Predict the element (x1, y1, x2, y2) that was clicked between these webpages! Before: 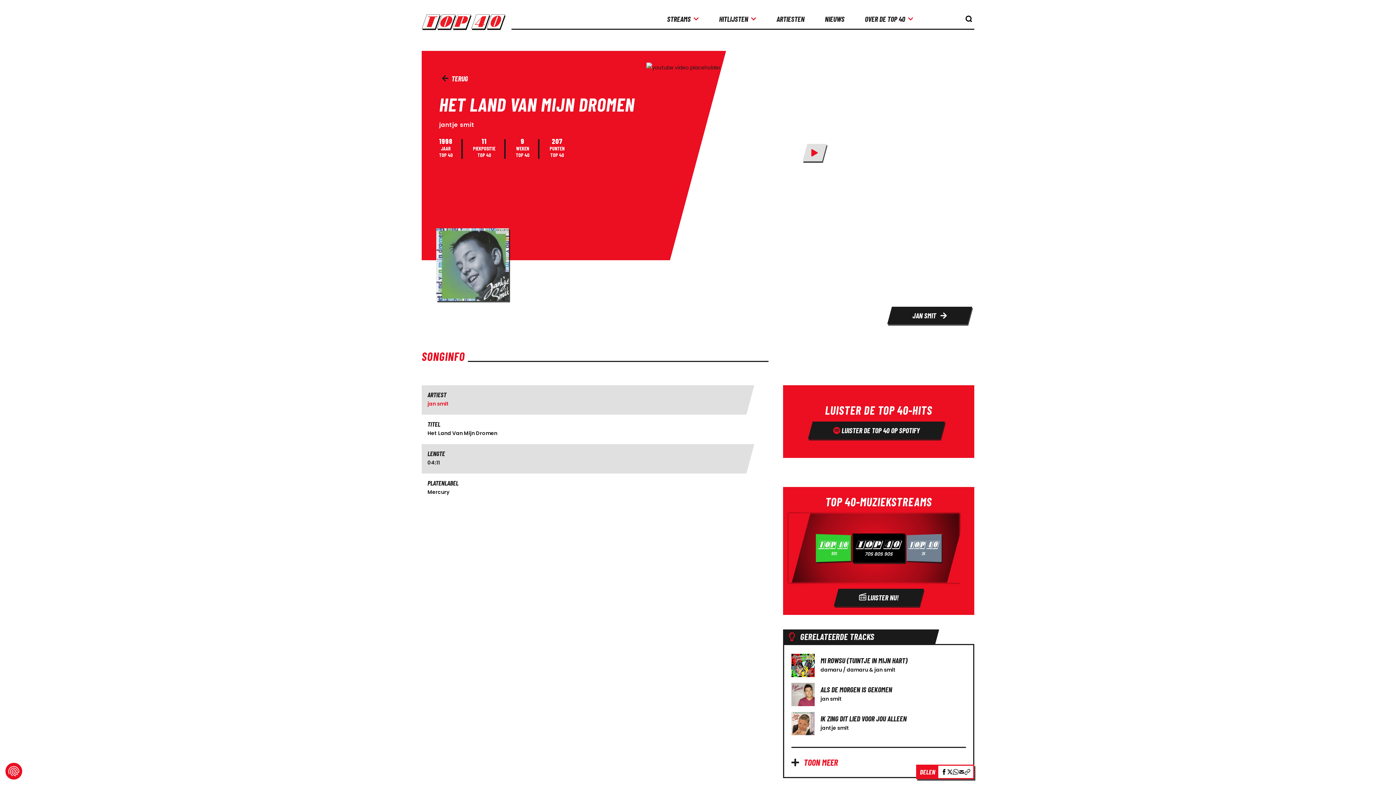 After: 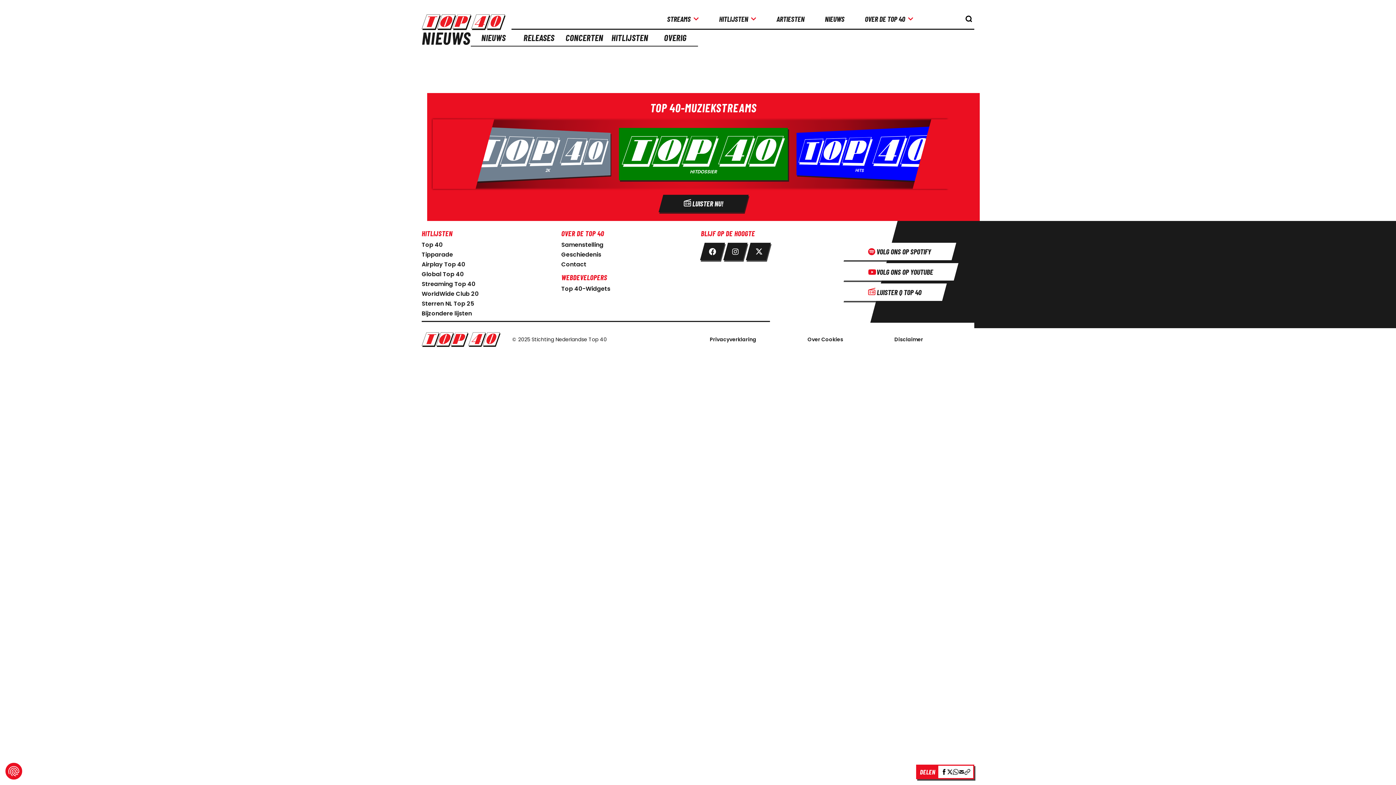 Action: label: NIEUWS bbox: (822, 11, 847, 26)